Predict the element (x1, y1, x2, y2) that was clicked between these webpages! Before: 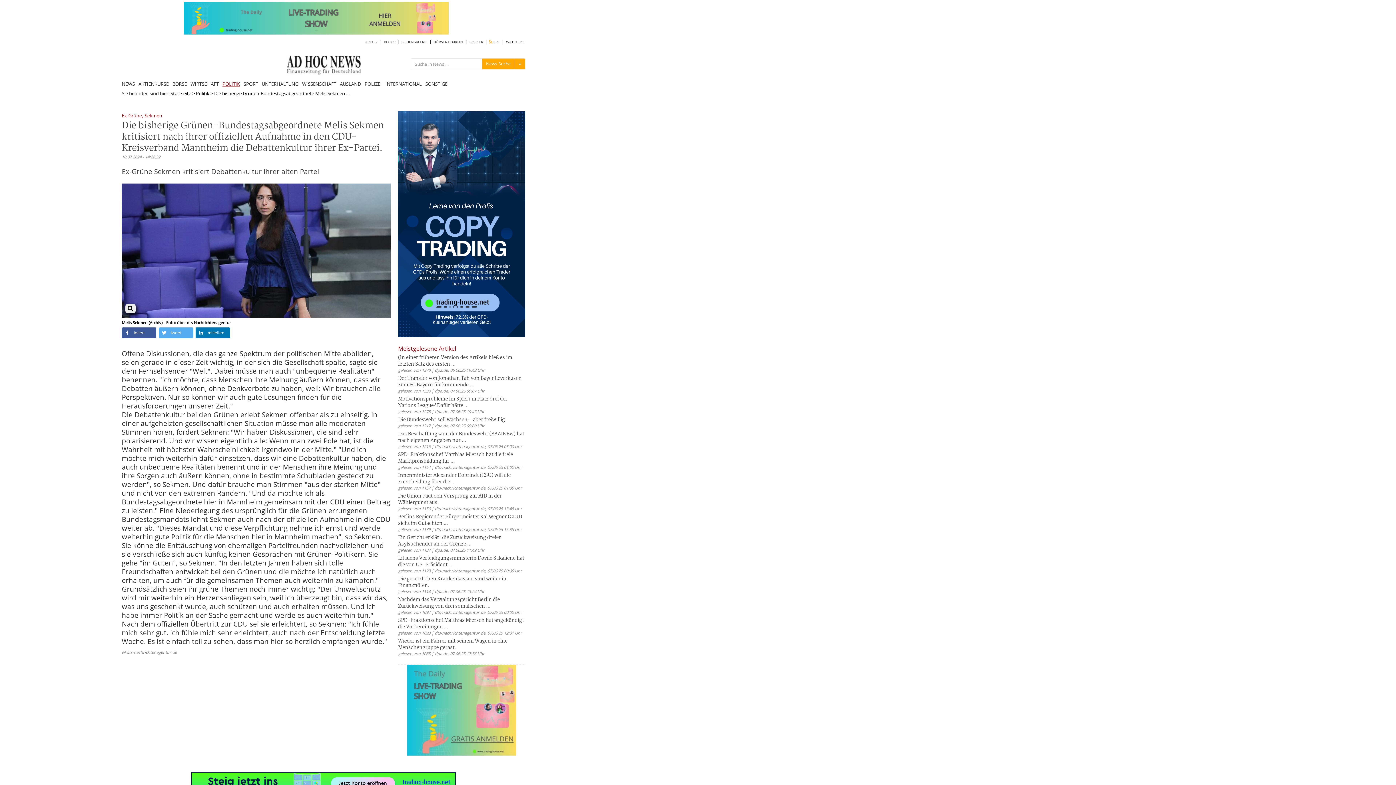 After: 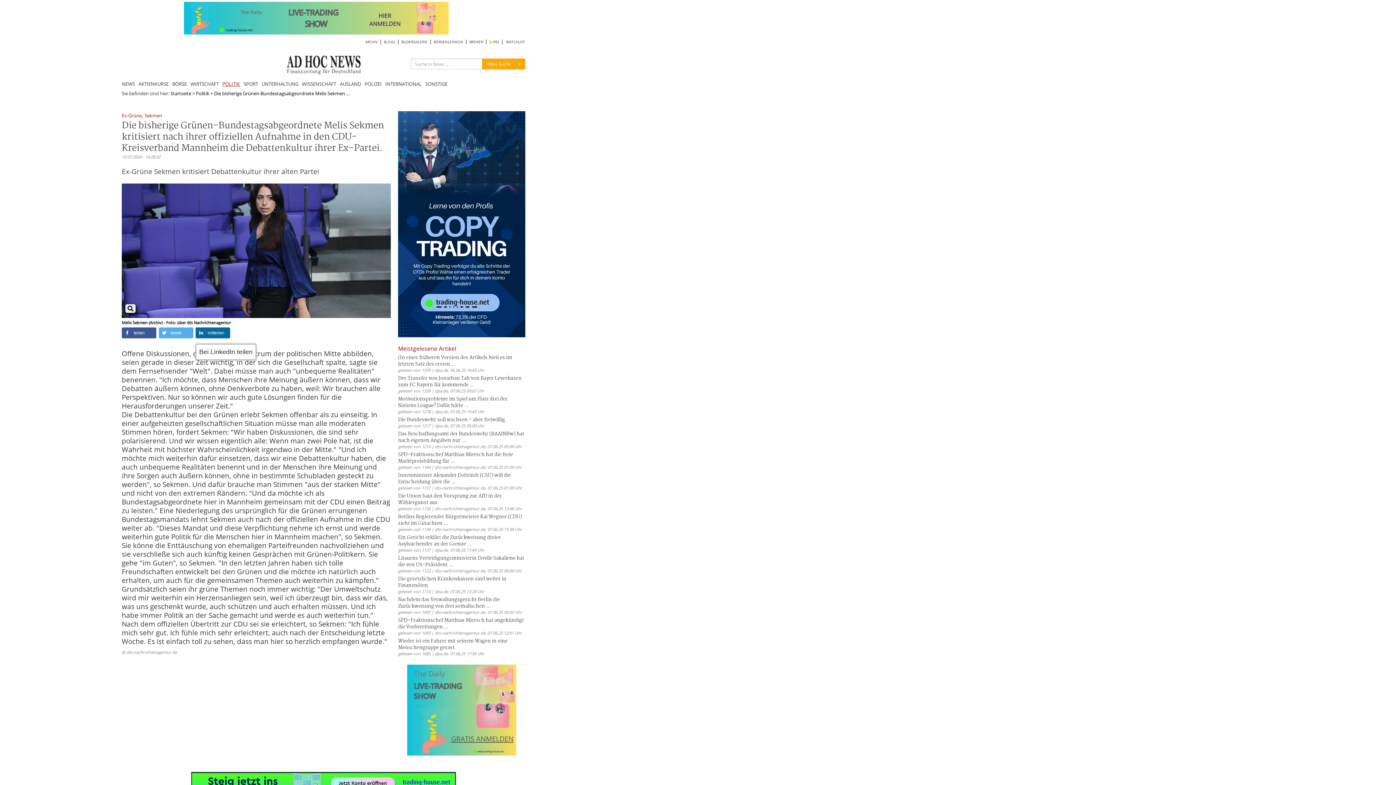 Action: bbox: (195, 327, 230, 338) label: Bei LinkedIn teilen